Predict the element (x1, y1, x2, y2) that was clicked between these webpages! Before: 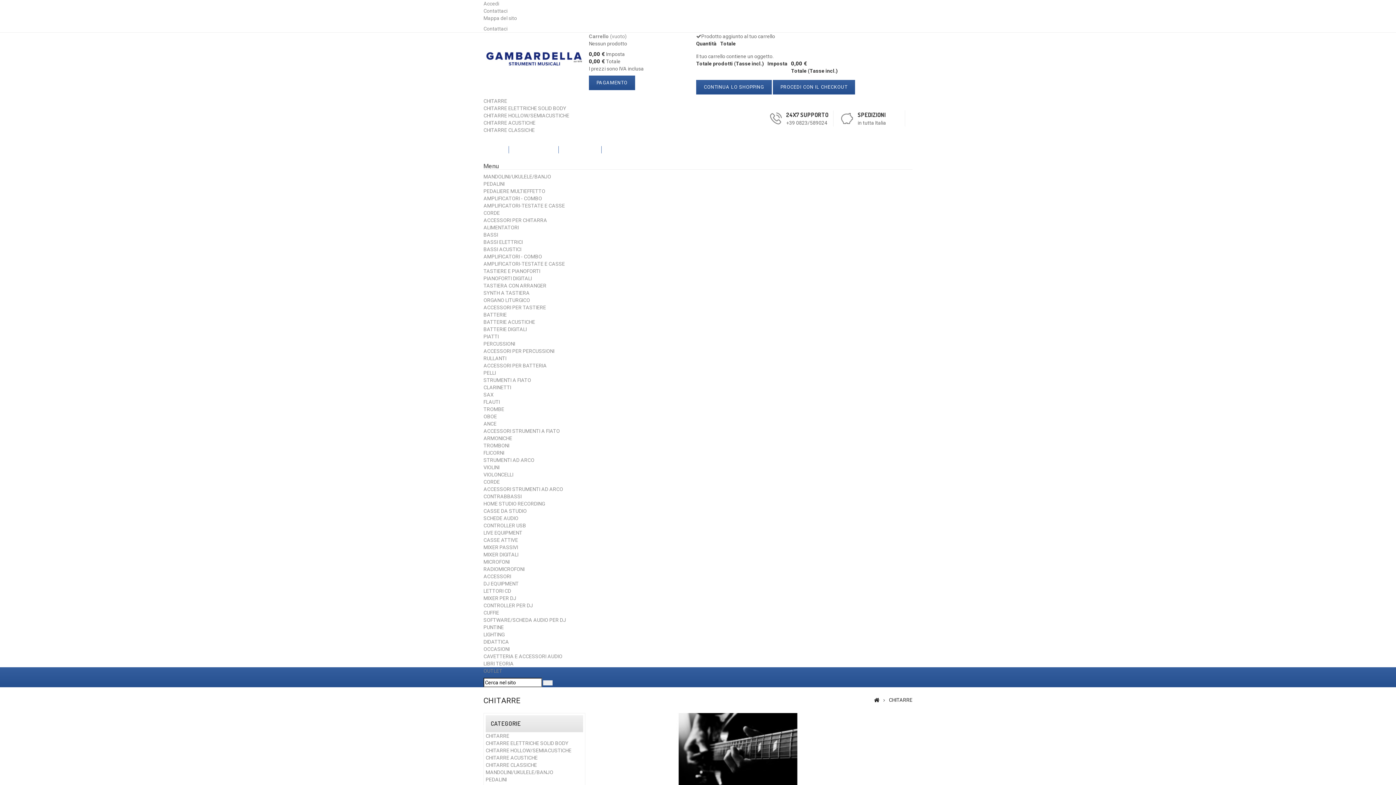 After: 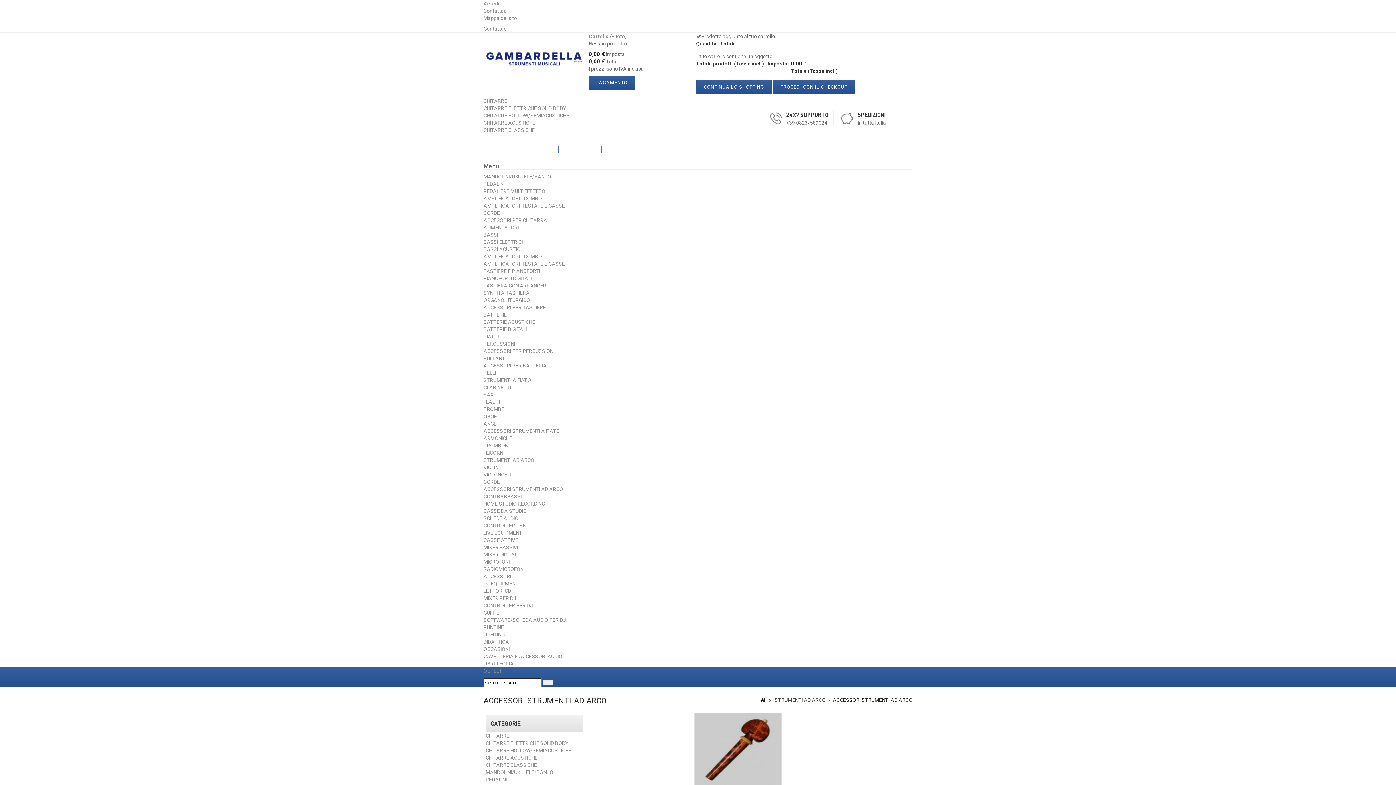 Action: label: ACCESSORI STRUMENTI AD ARCO bbox: (483, 486, 563, 492)